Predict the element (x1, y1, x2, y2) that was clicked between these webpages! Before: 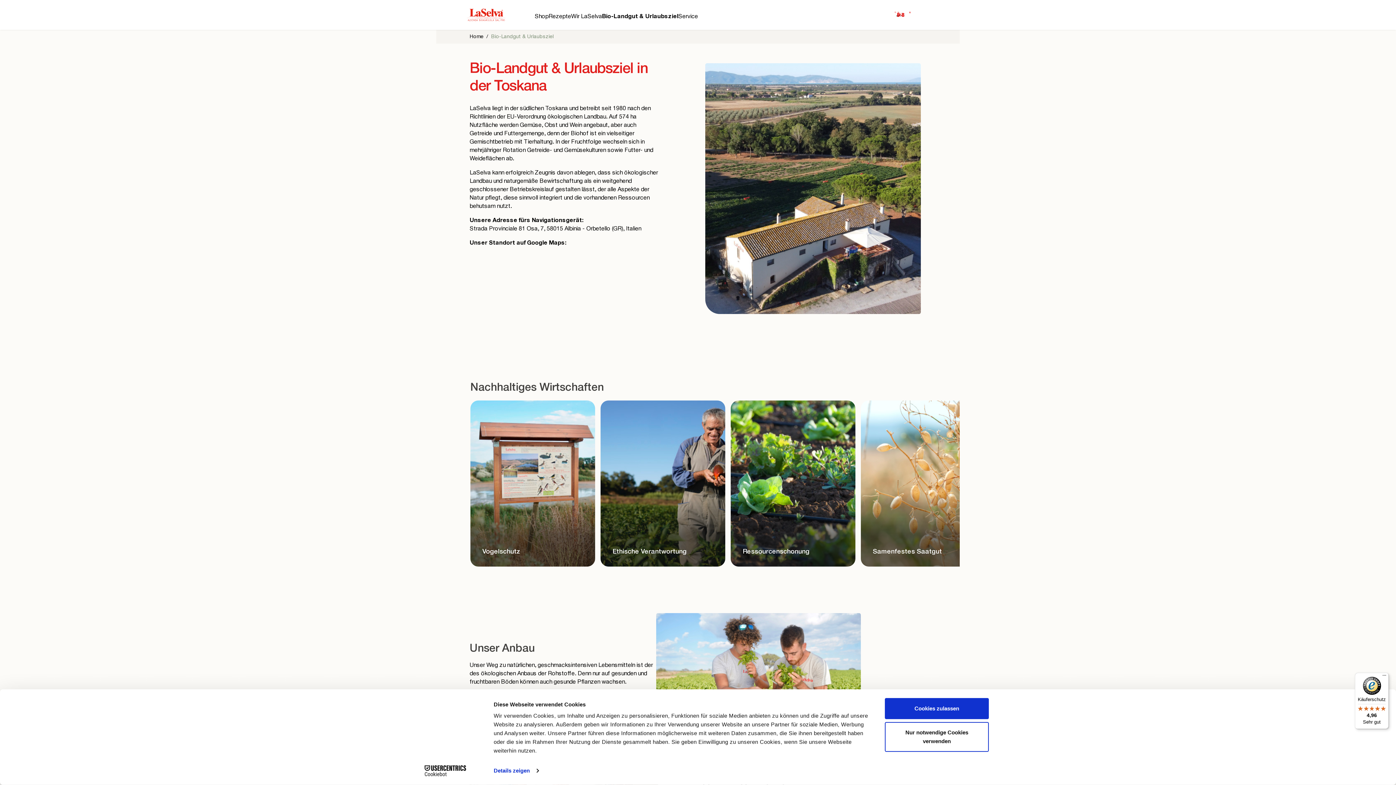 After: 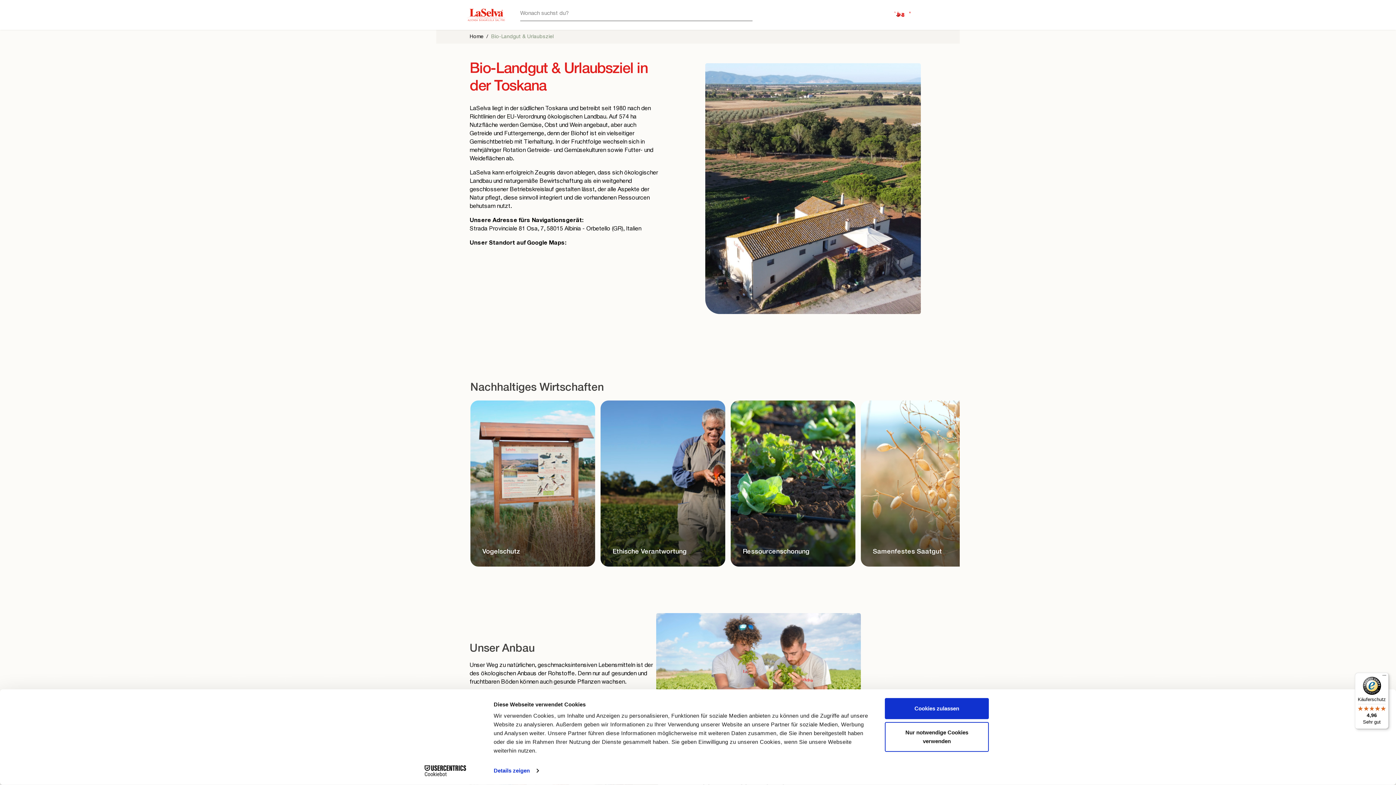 Action: label: Suchen bbox: (890, 7, 901, 22)